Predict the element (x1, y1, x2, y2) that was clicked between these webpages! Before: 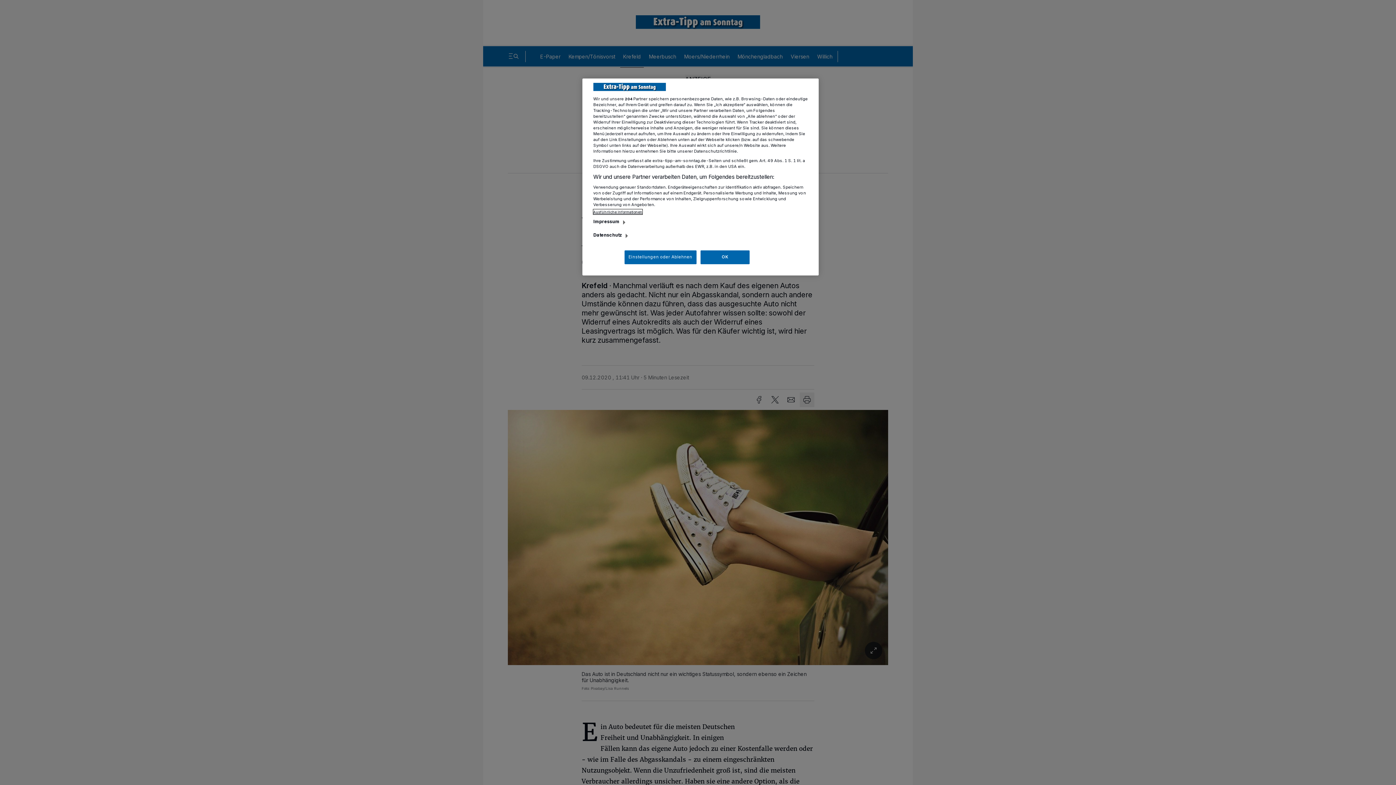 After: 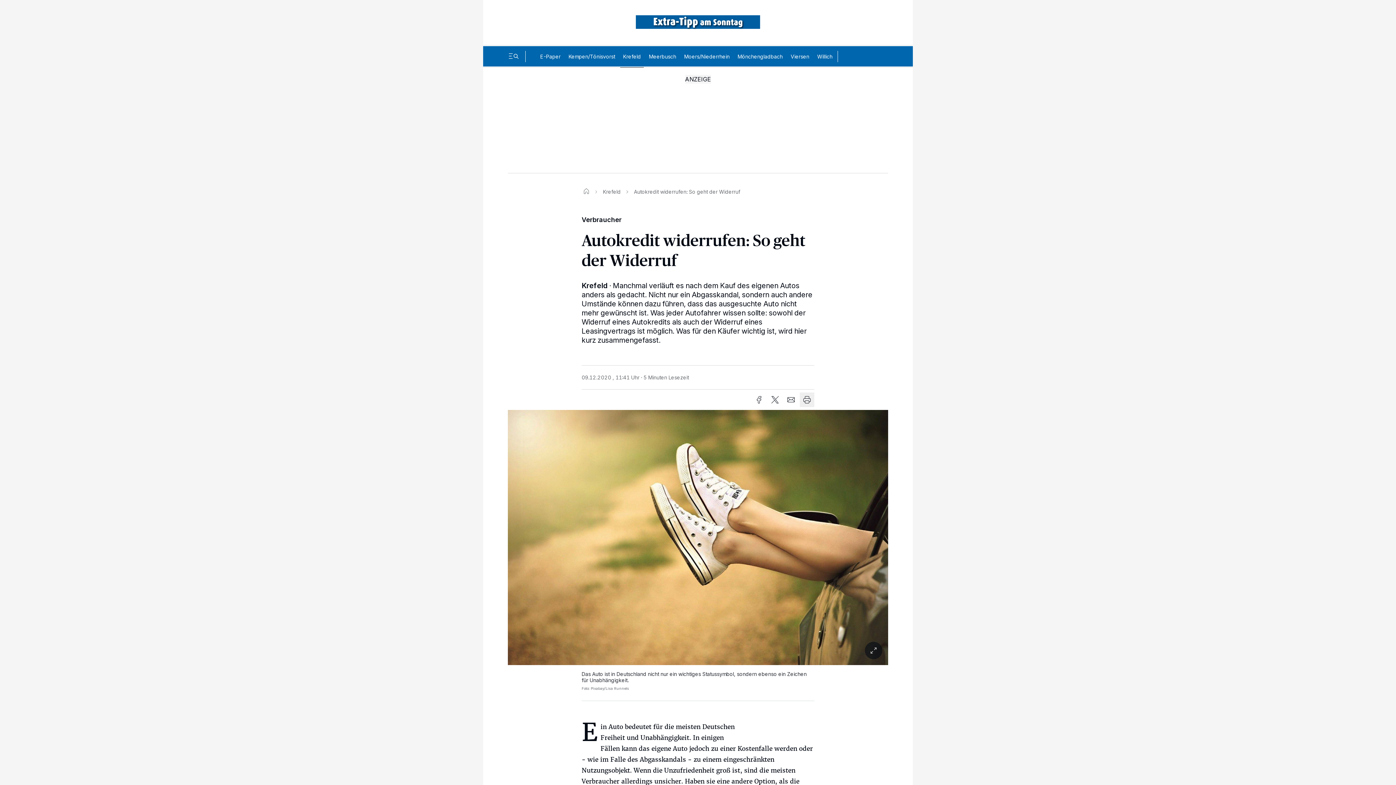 Action: bbox: (700, 250, 749, 264) label: OK